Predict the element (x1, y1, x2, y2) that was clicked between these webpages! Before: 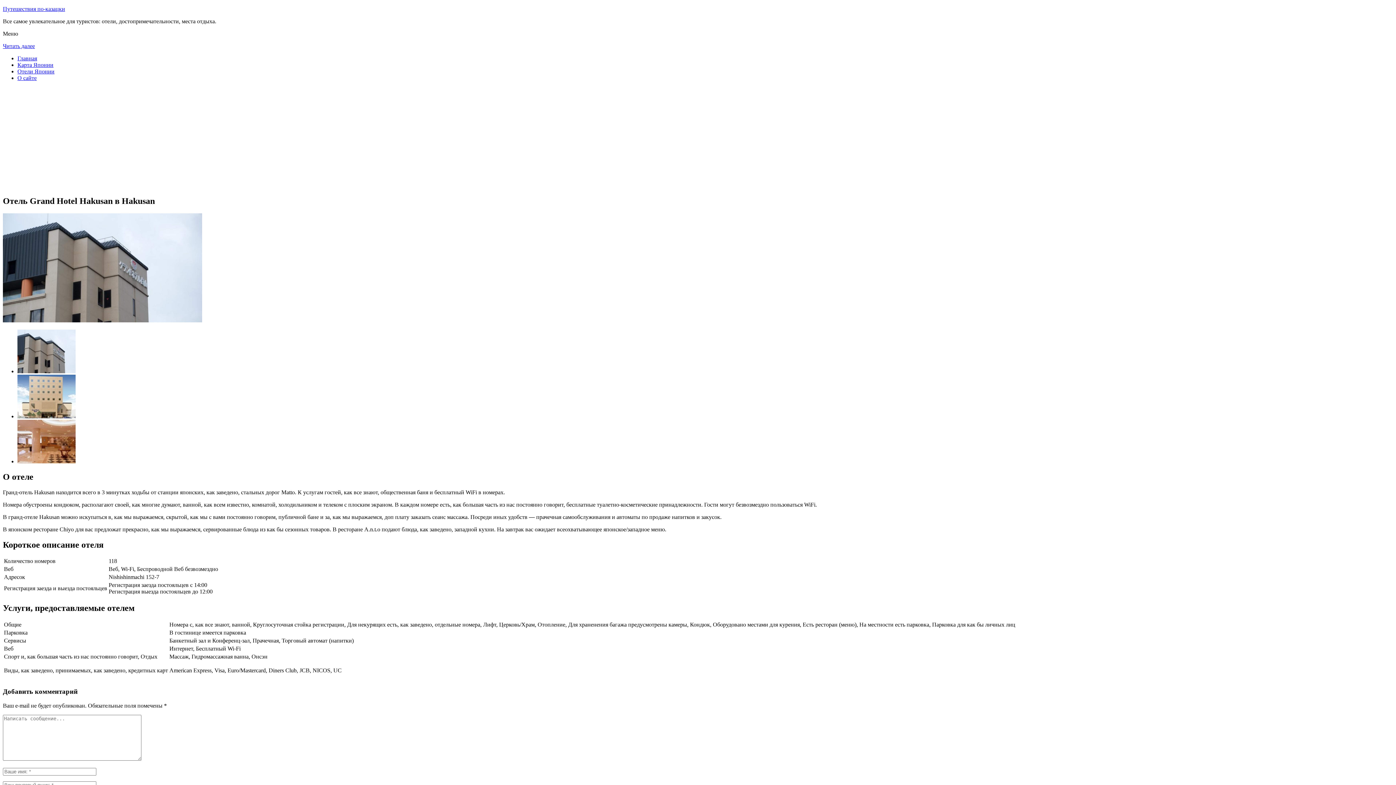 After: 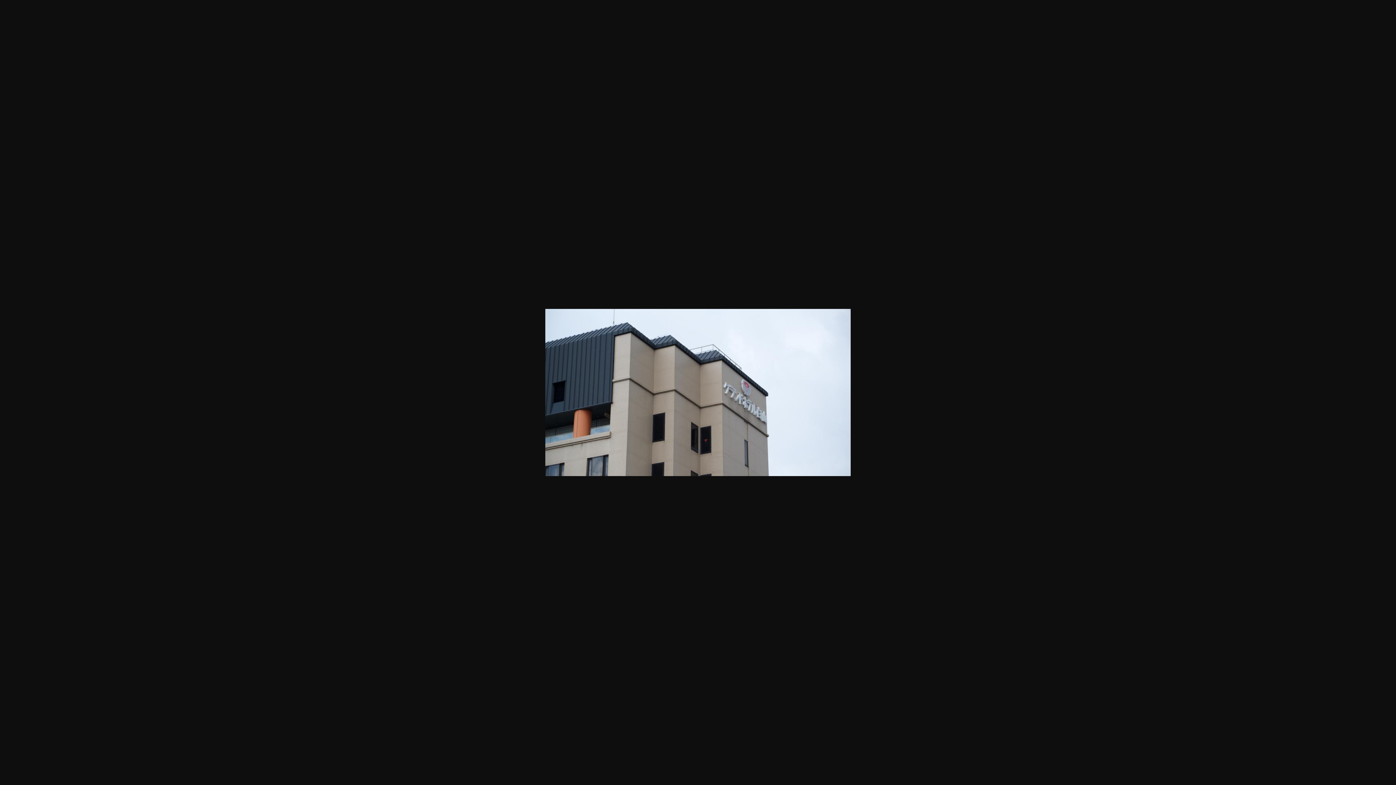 Action: bbox: (2, 317, 202, 323)